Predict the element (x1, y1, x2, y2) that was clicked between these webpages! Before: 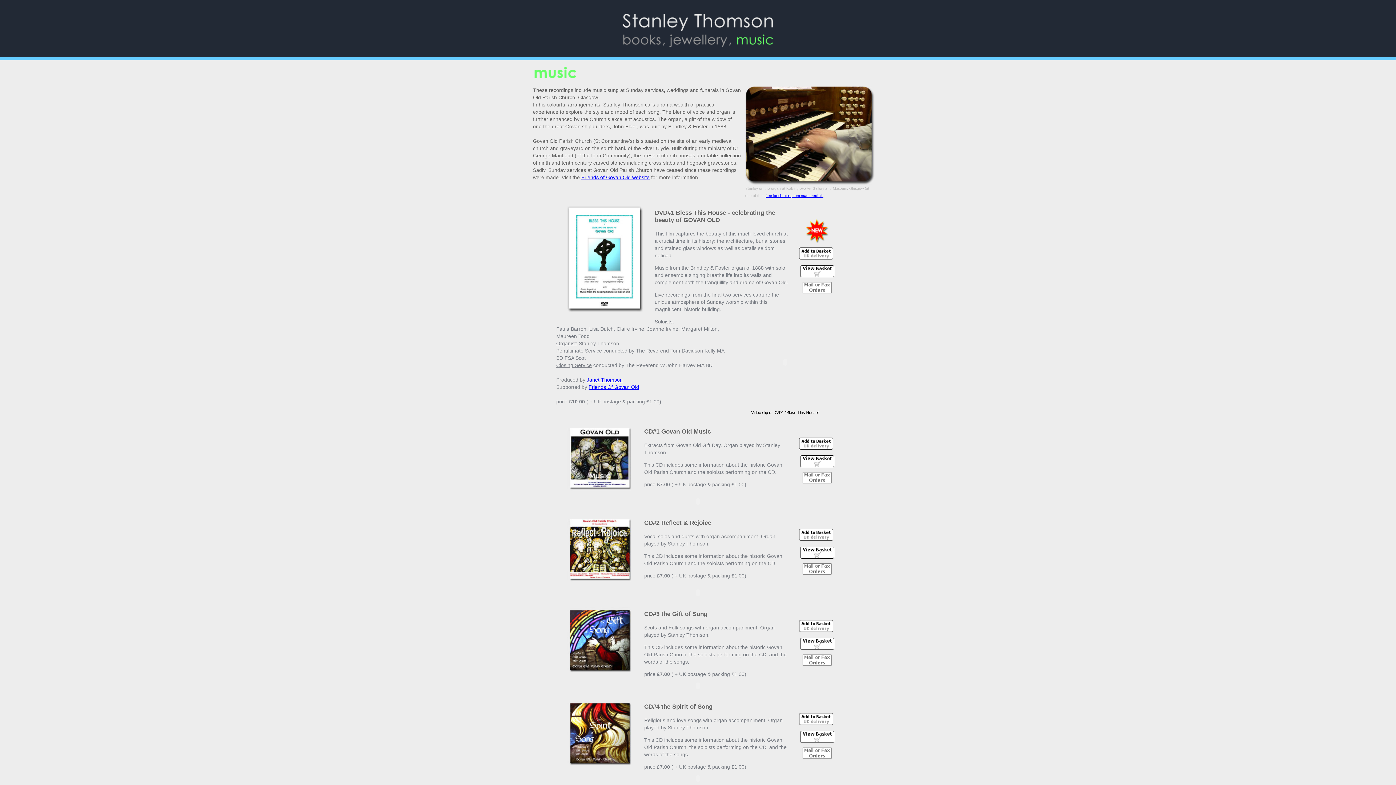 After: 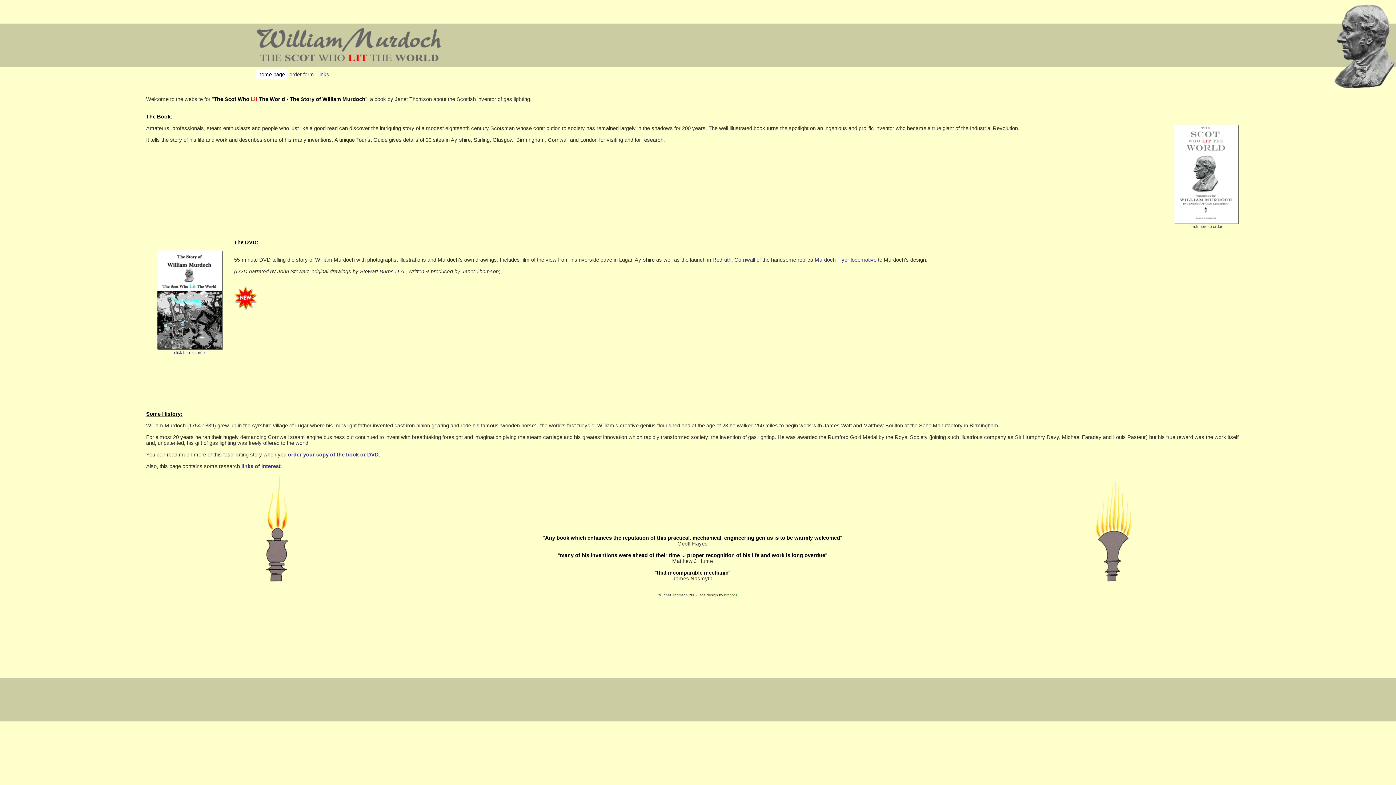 Action: label: Janet Thomson bbox: (586, 376, 622, 382)